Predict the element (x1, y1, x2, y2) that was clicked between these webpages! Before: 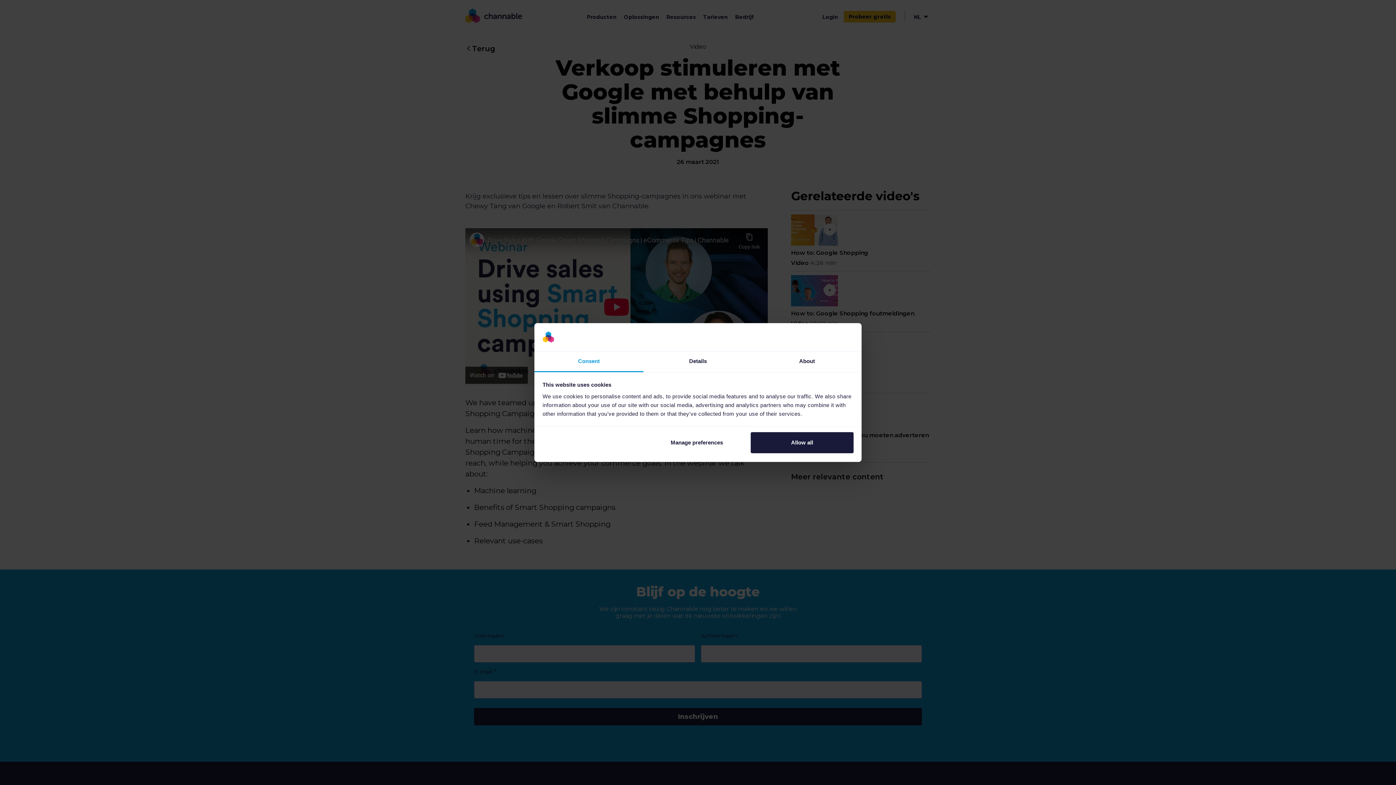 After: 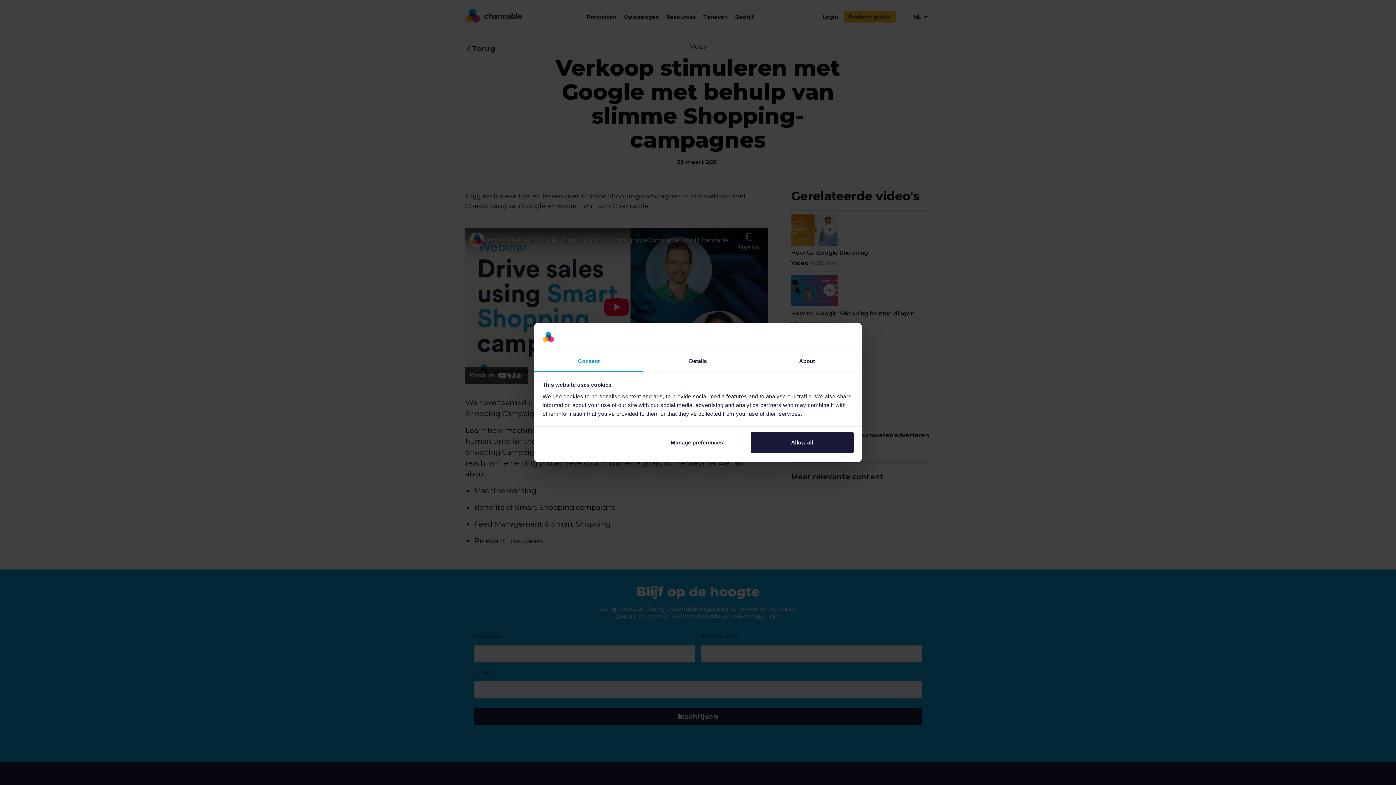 Action: bbox: (534, 351, 643, 372) label: Consent